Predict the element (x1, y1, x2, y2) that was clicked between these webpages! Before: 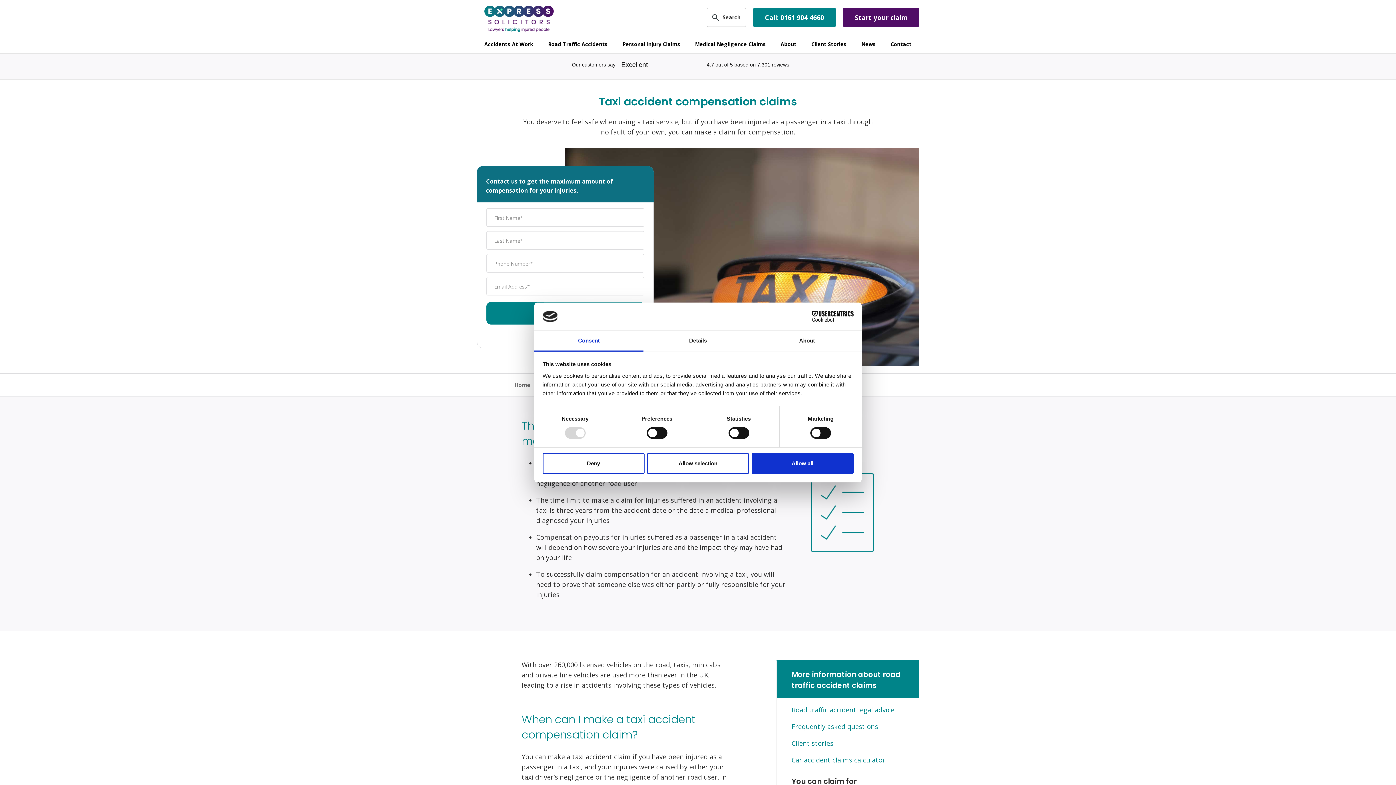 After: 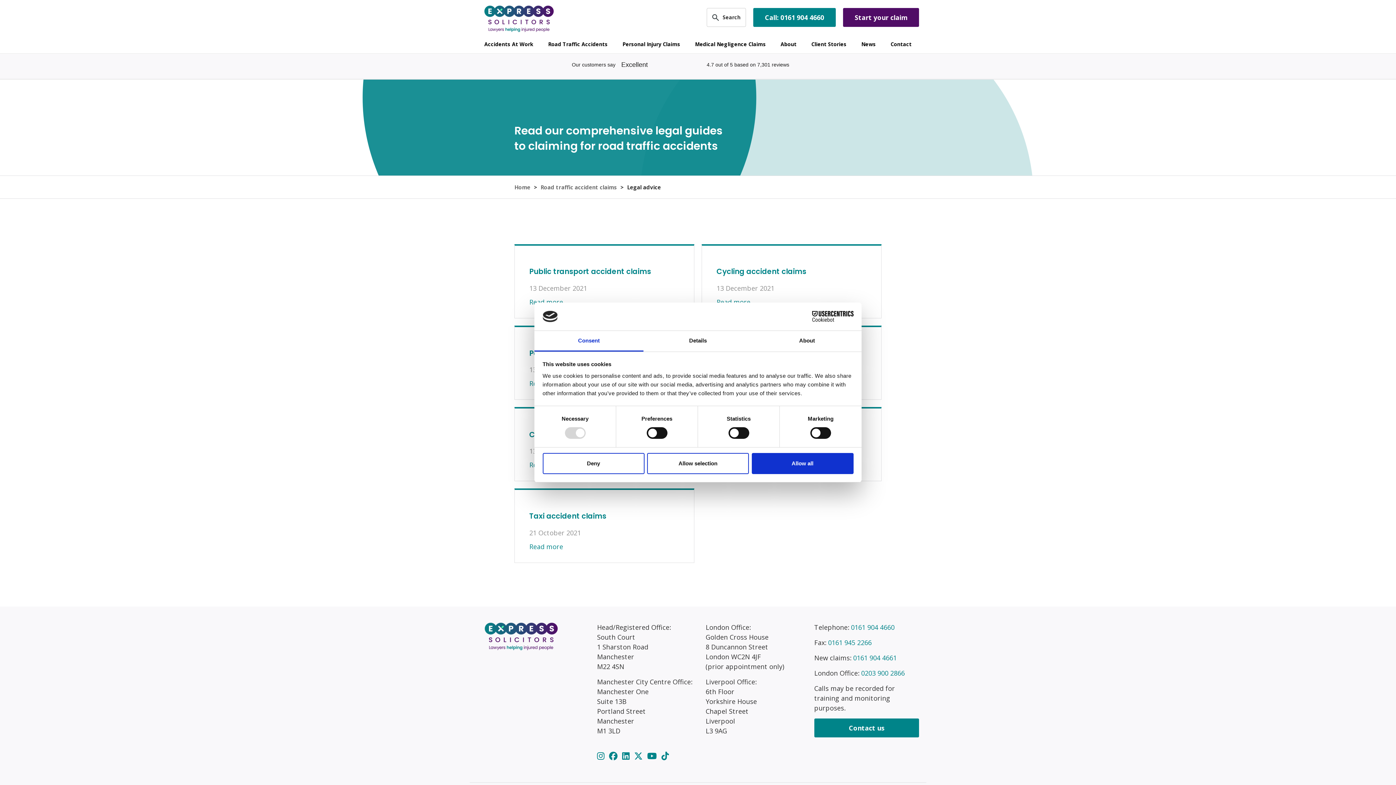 Action: bbox: (791, 705, 904, 715) label: Road traffic accident legal advice